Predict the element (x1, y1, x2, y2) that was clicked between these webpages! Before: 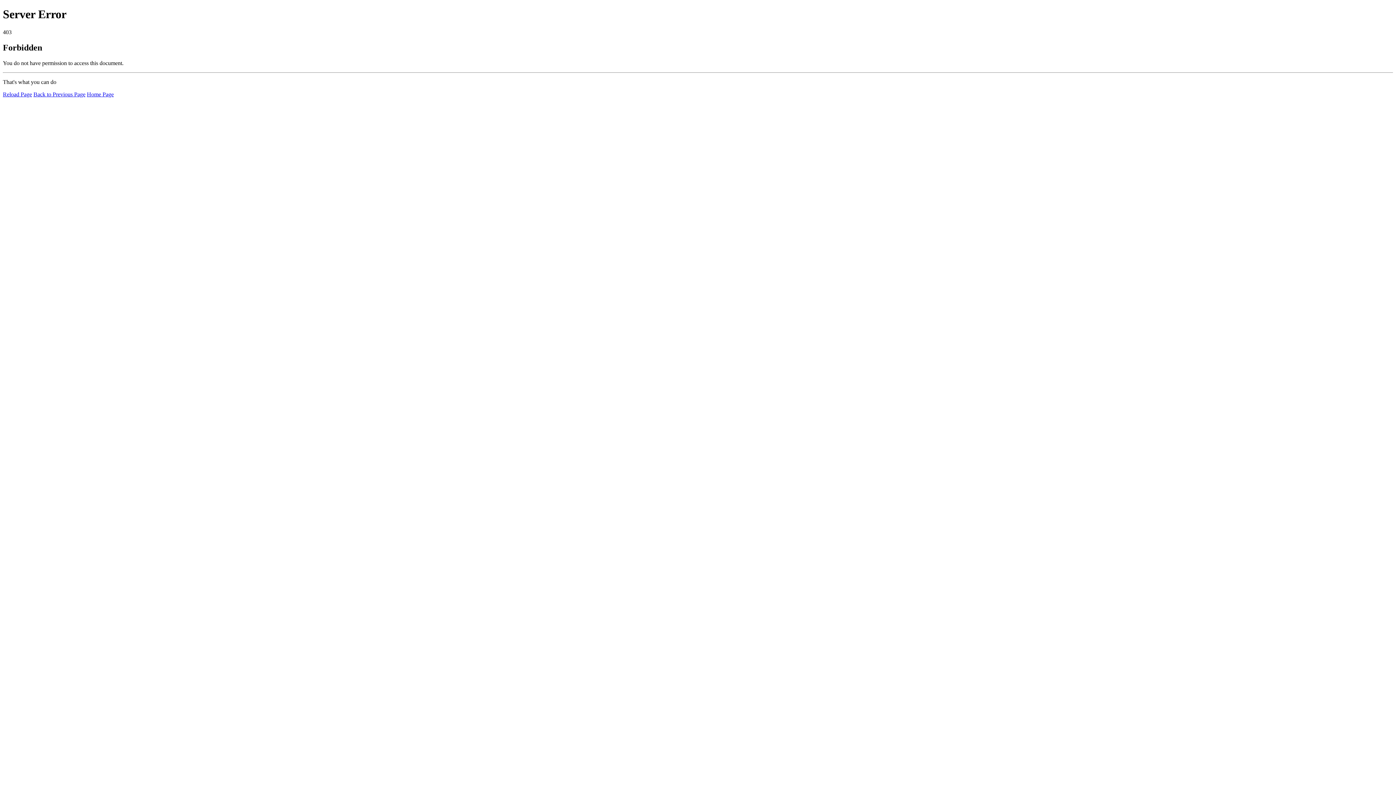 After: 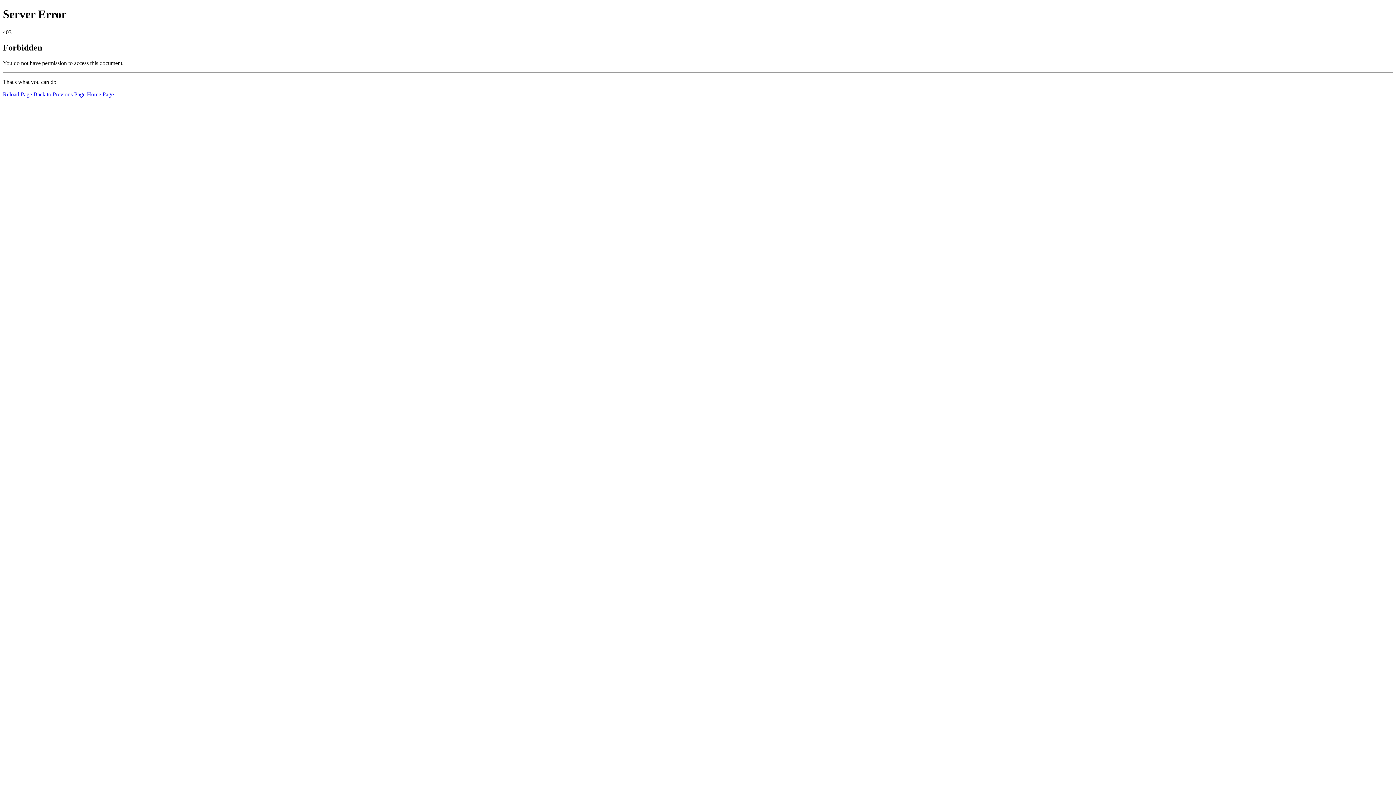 Action: bbox: (86, 91, 113, 97) label: Home Page